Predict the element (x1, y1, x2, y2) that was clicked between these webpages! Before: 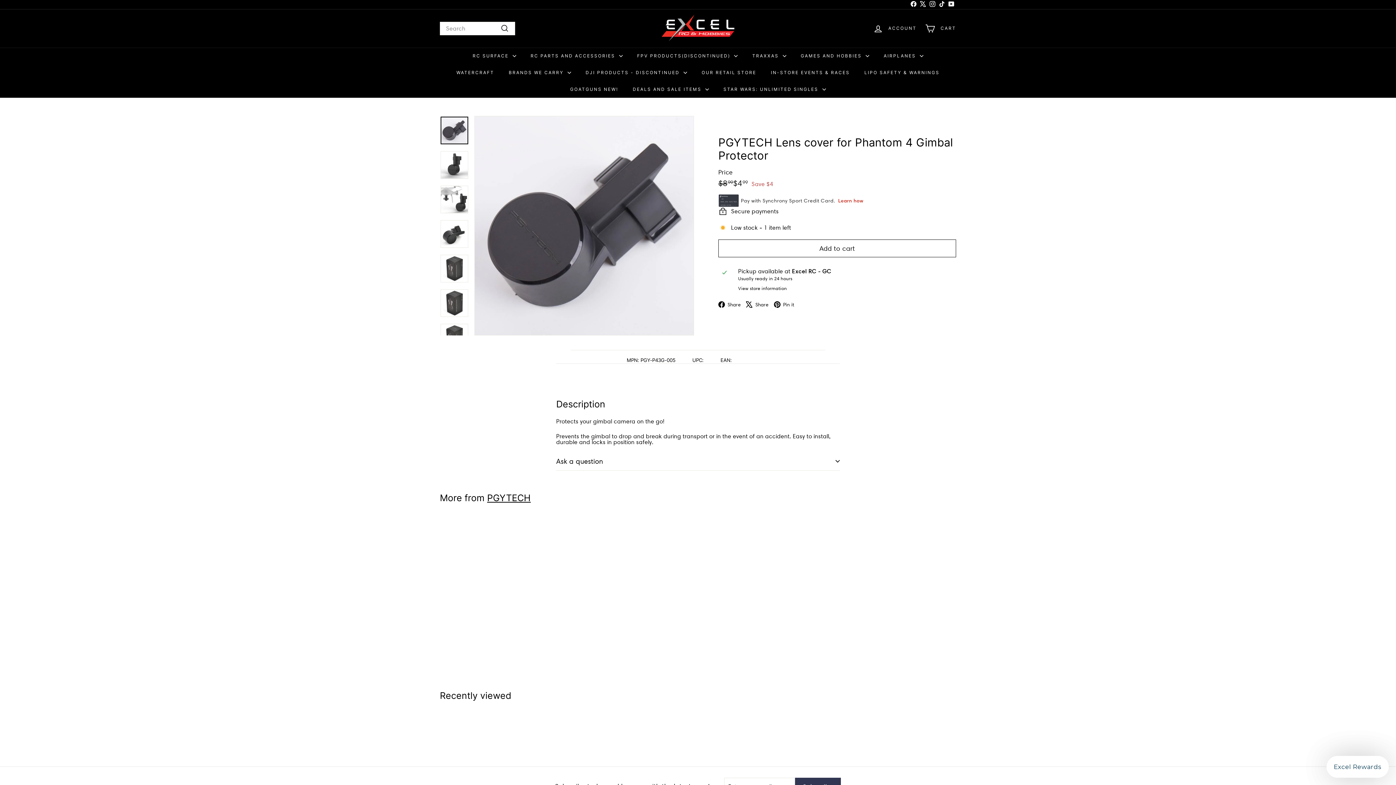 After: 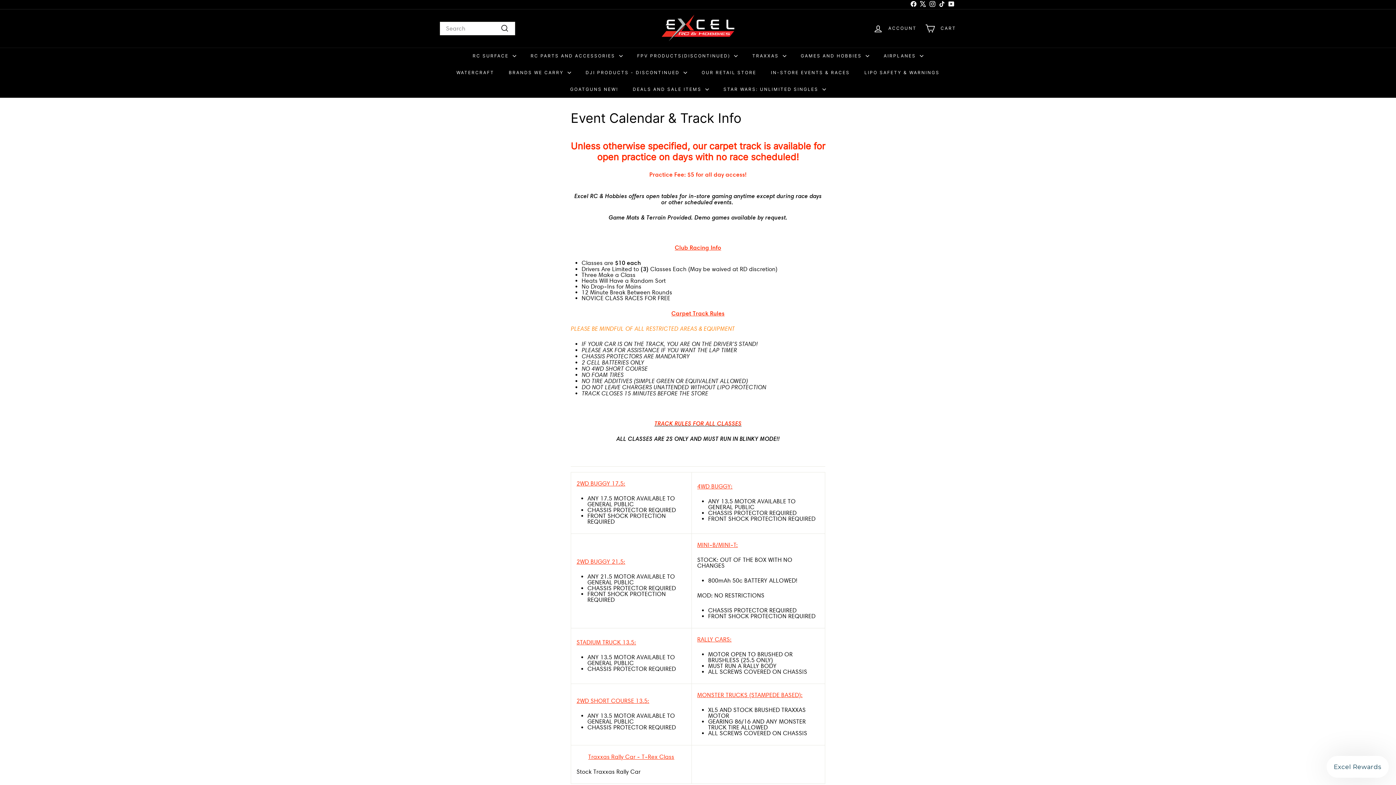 Action: bbox: (763, 64, 857, 80) label: IN-STORE EVENTS & RACES